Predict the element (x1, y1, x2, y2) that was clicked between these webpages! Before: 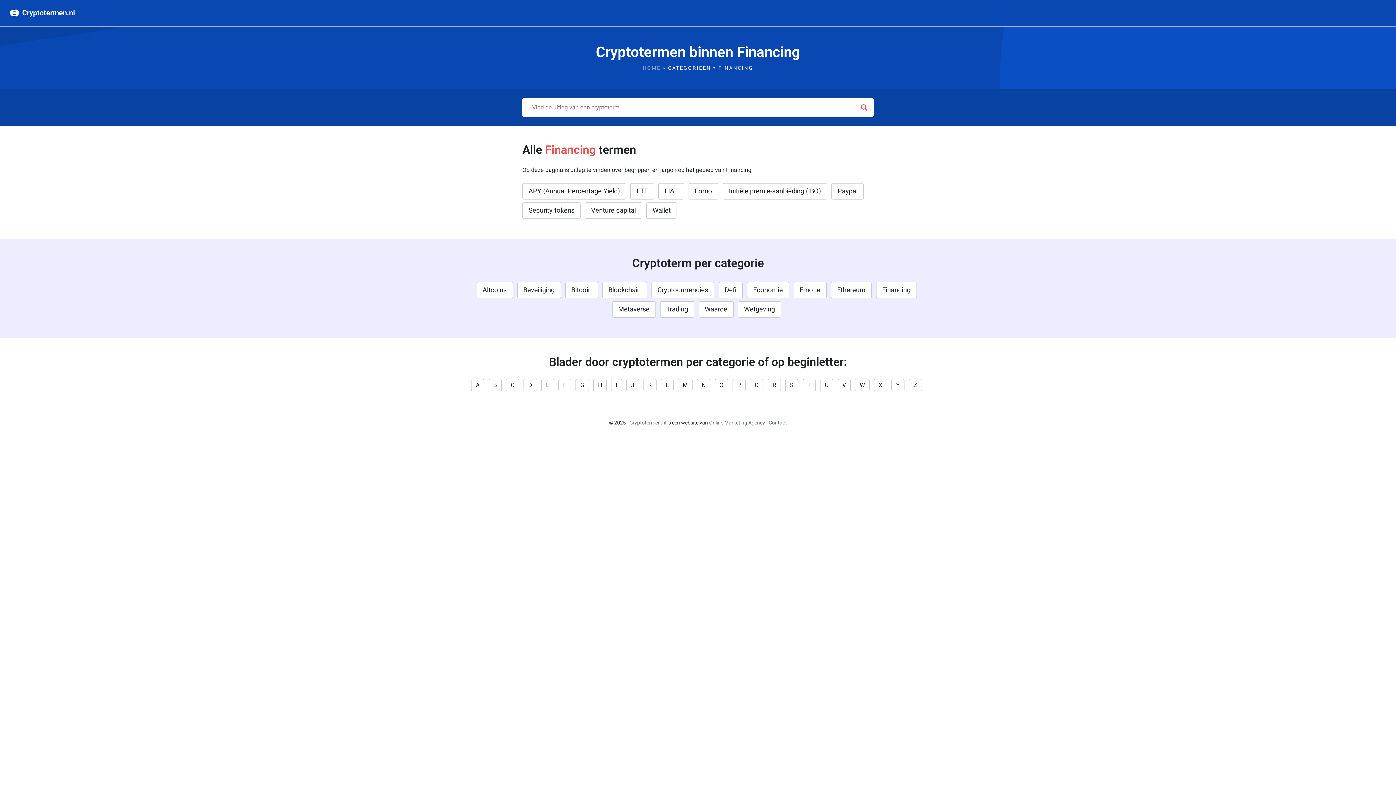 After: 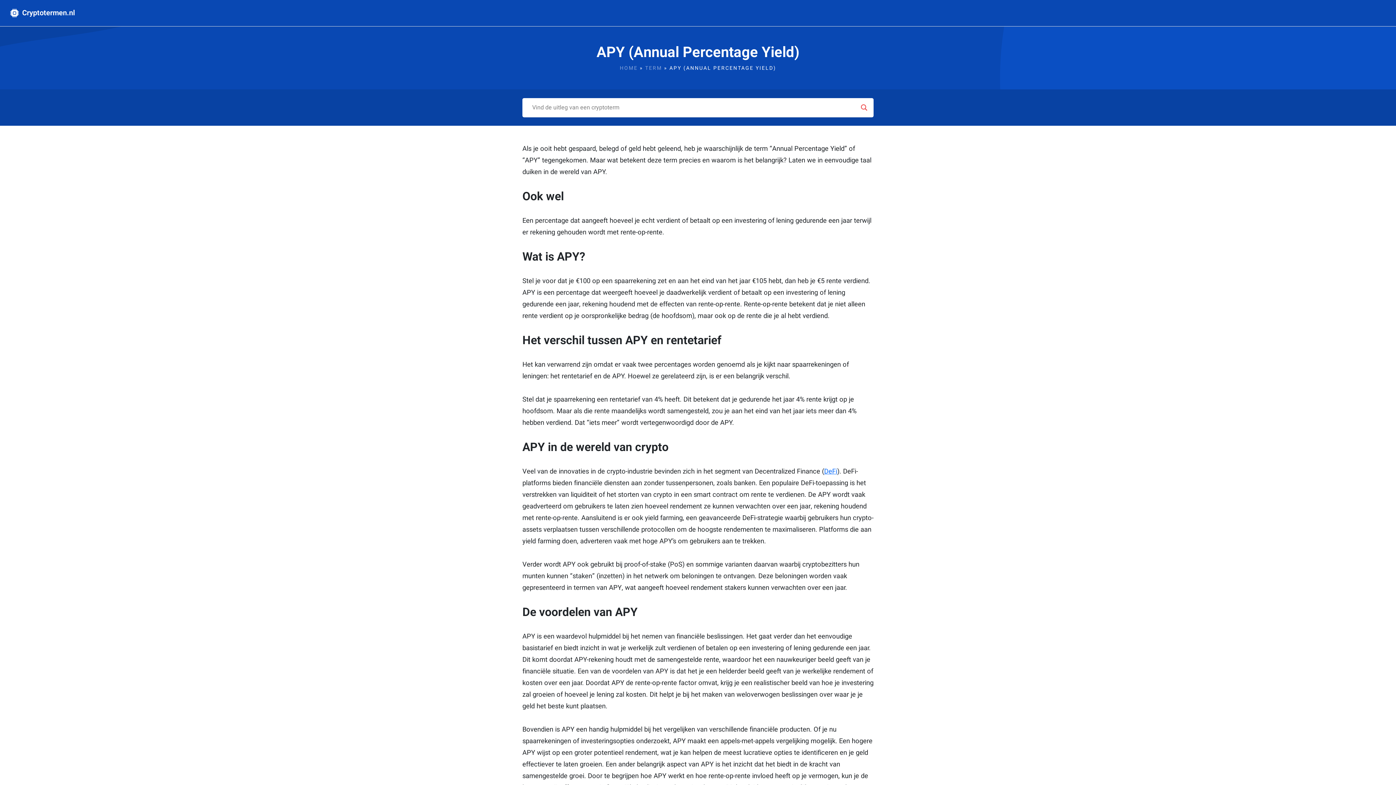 Action: bbox: (522, 183, 626, 199) label: APY (Annual Percentage Yield)